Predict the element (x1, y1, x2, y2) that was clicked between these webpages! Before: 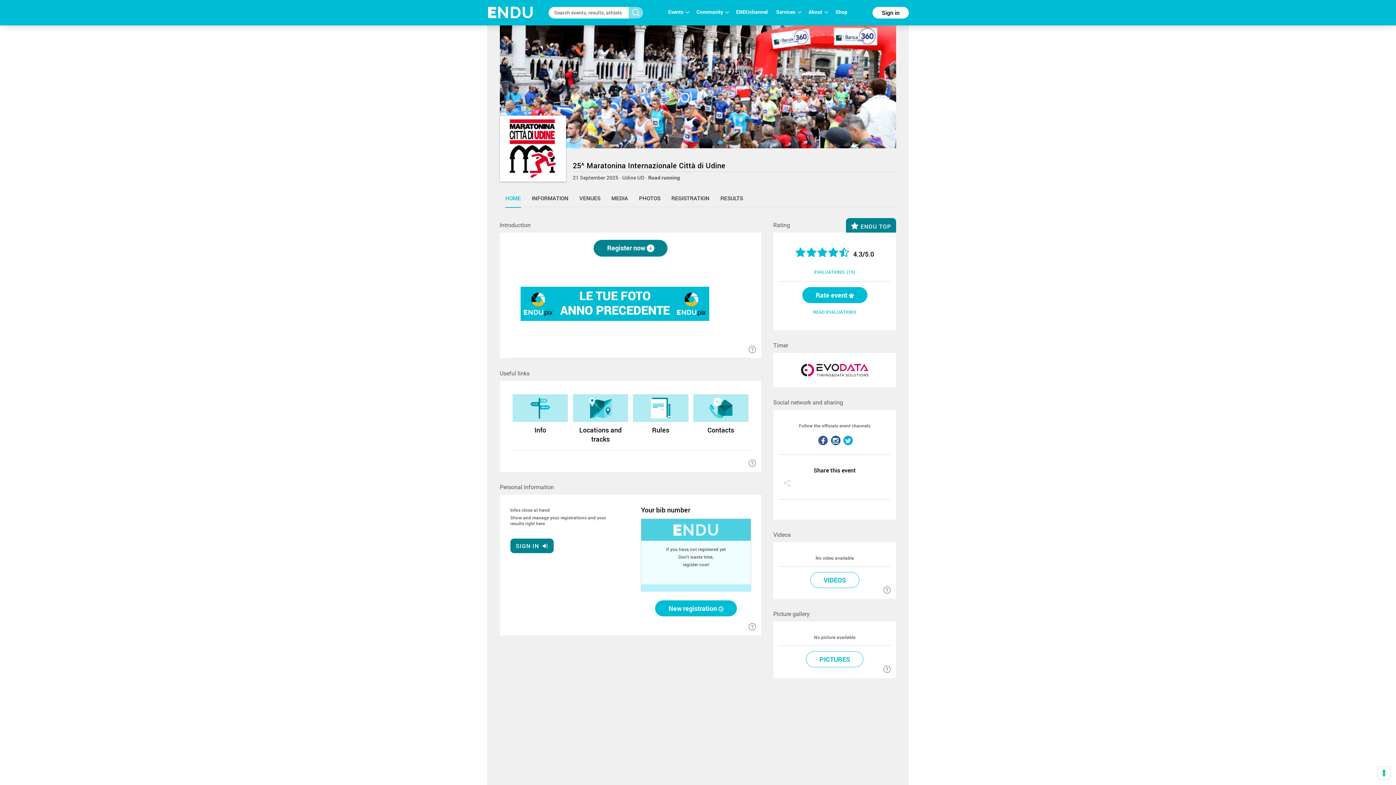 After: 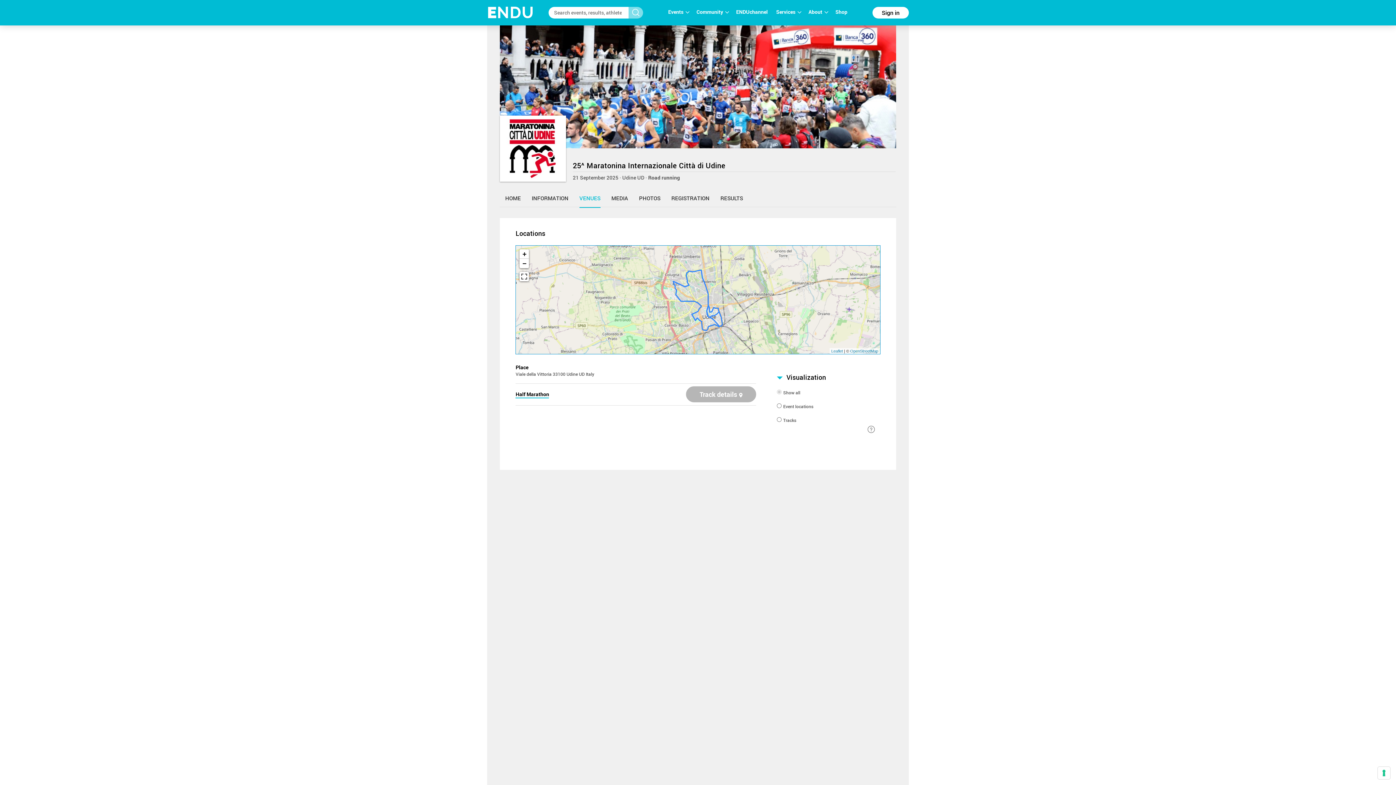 Action: label: Locations and tracks bbox: (572, 394, 628, 444)